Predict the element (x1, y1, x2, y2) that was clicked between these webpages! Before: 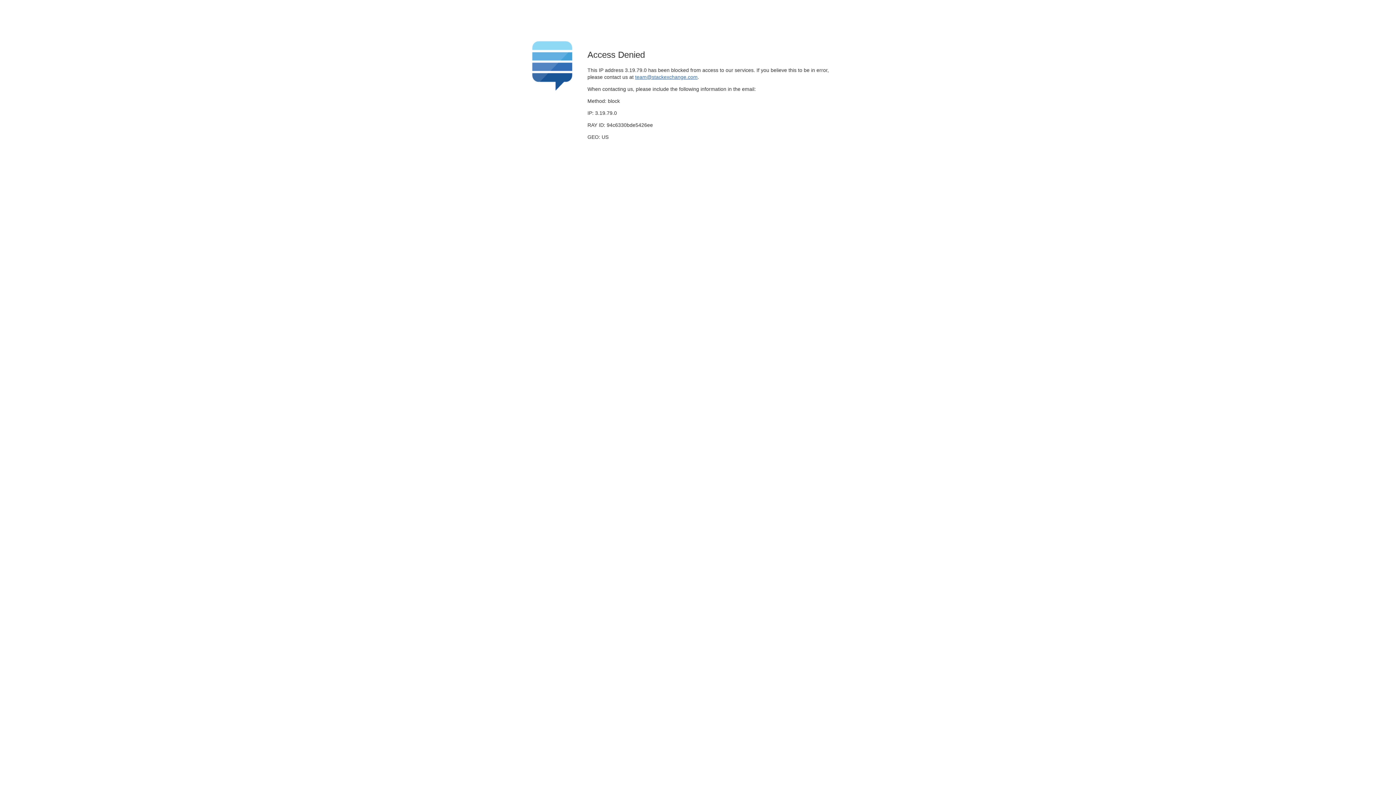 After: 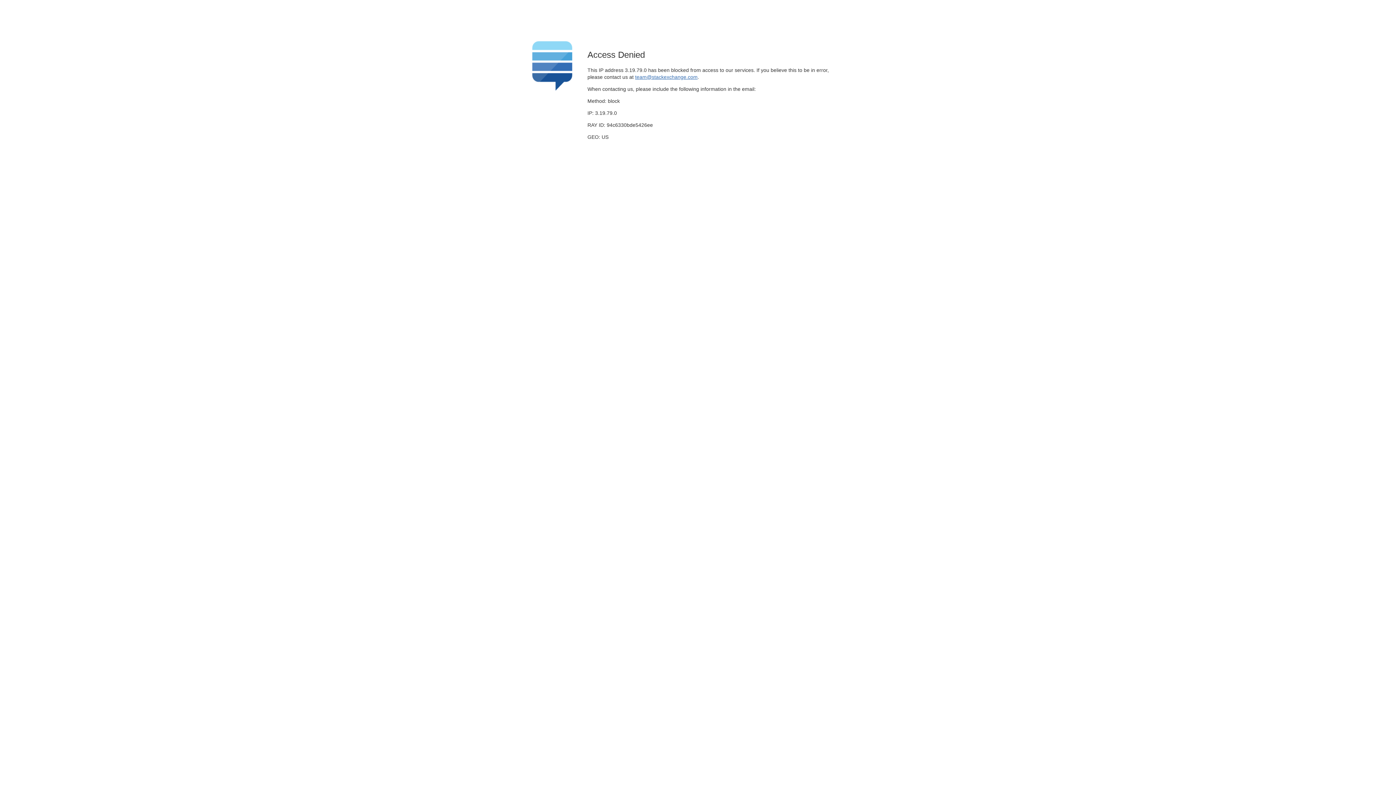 Action: bbox: (635, 74, 697, 79) label: team@stackexchange.com